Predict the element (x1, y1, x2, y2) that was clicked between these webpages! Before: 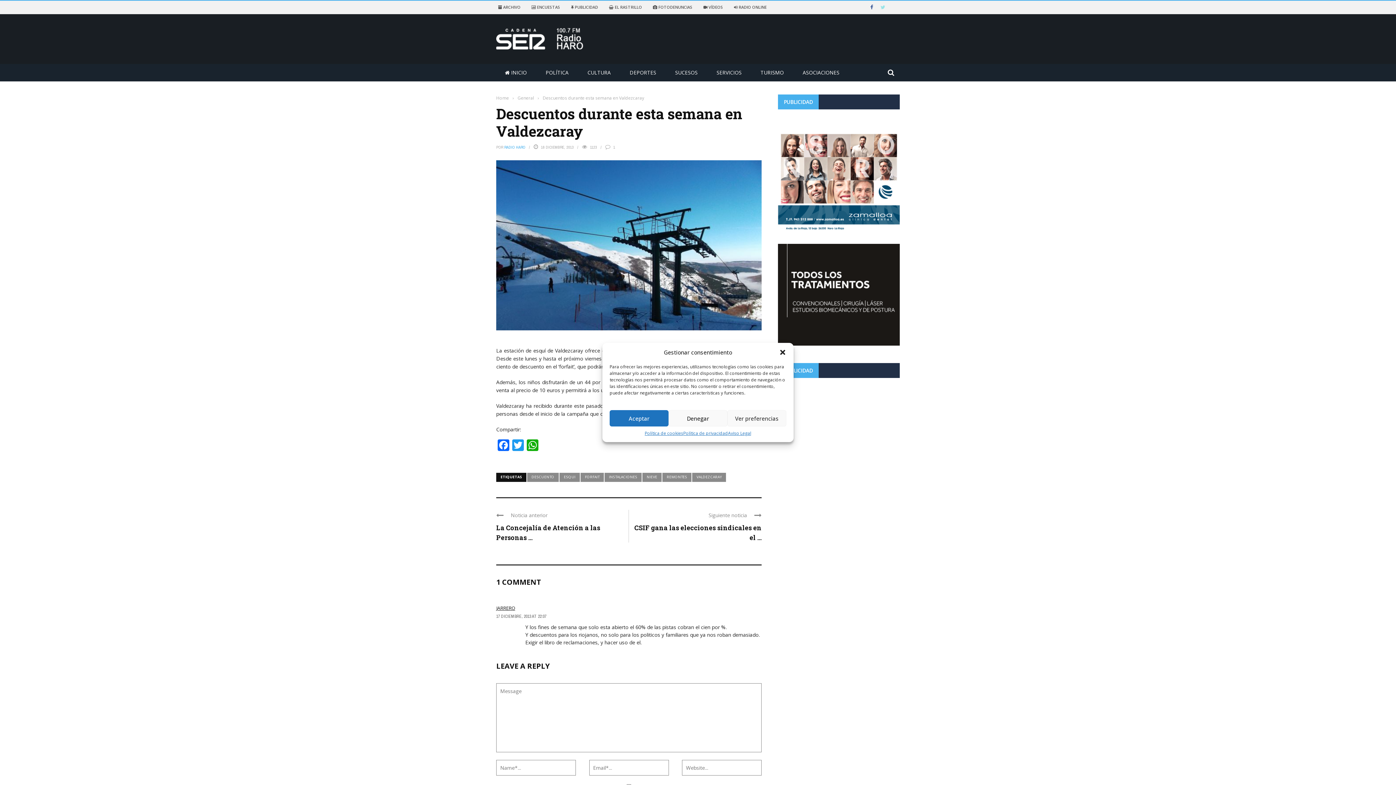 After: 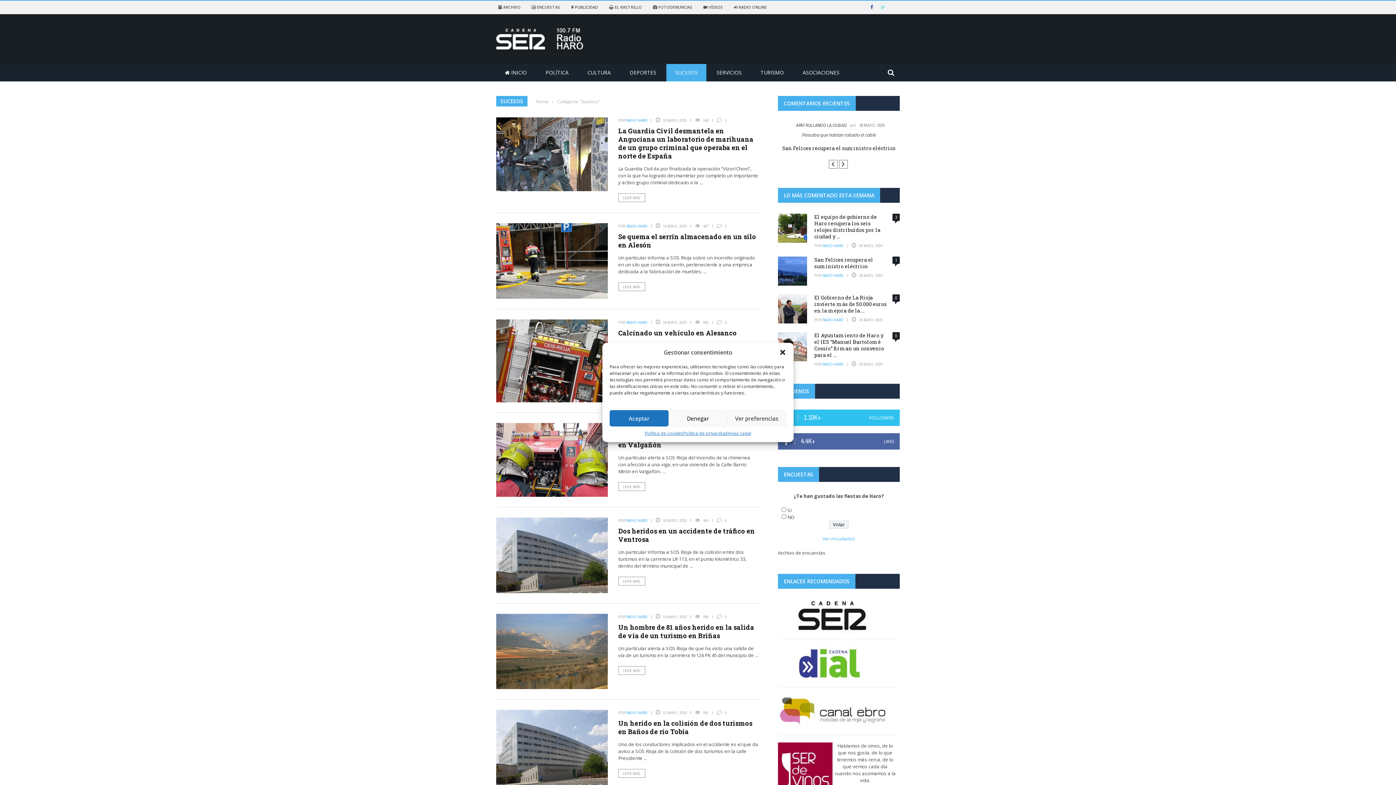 Action: label: SUCESOS bbox: (666, 69, 706, 76)